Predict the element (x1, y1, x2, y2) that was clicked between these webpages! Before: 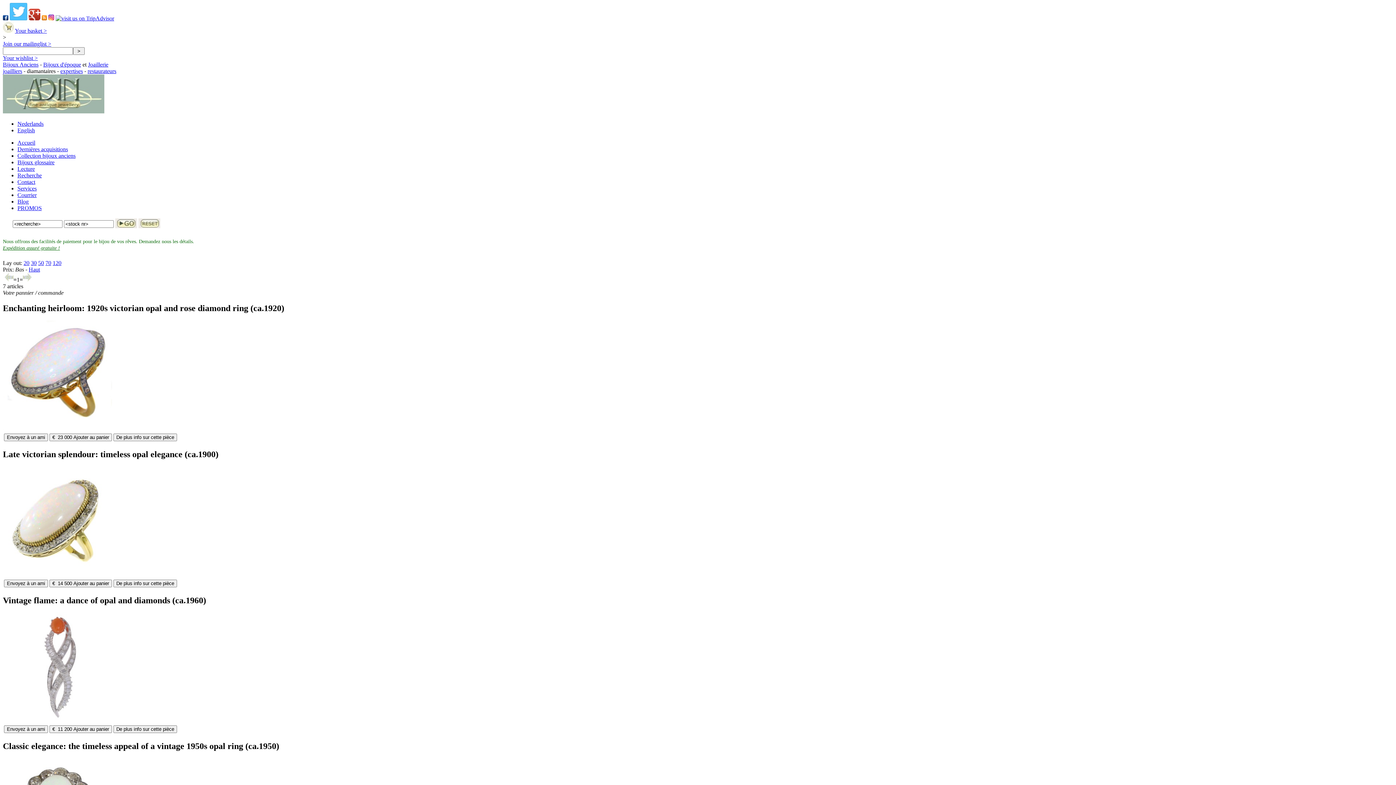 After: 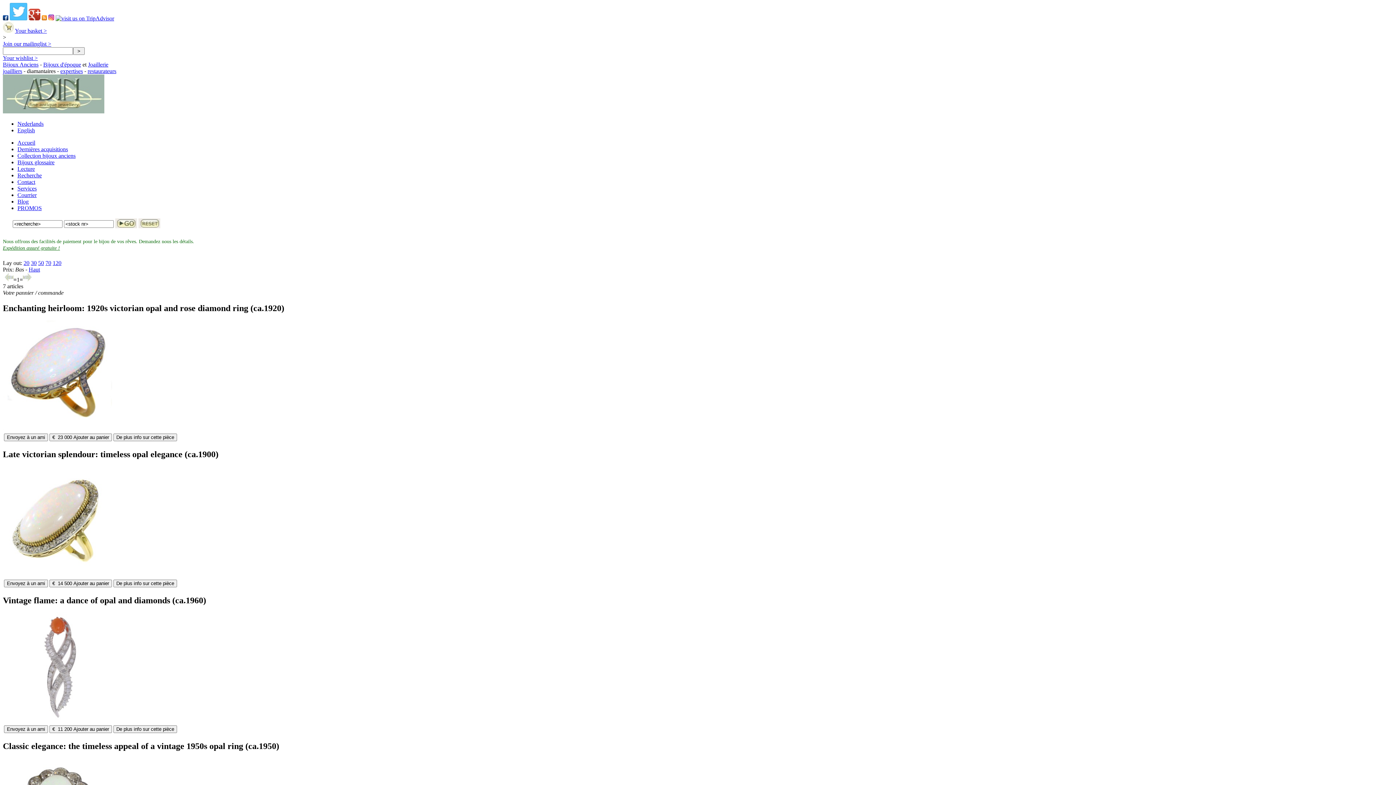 Action: bbox: (41, 15, 46, 21)